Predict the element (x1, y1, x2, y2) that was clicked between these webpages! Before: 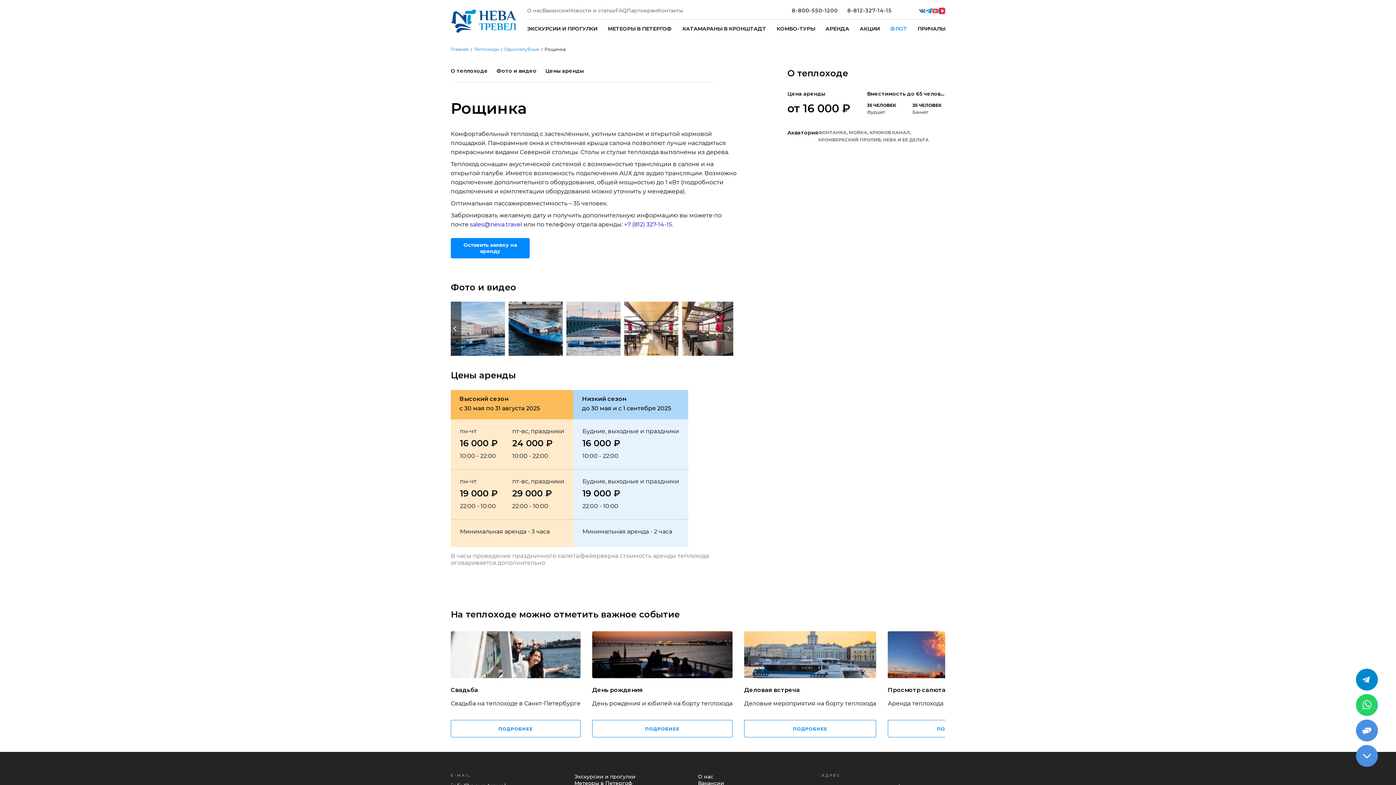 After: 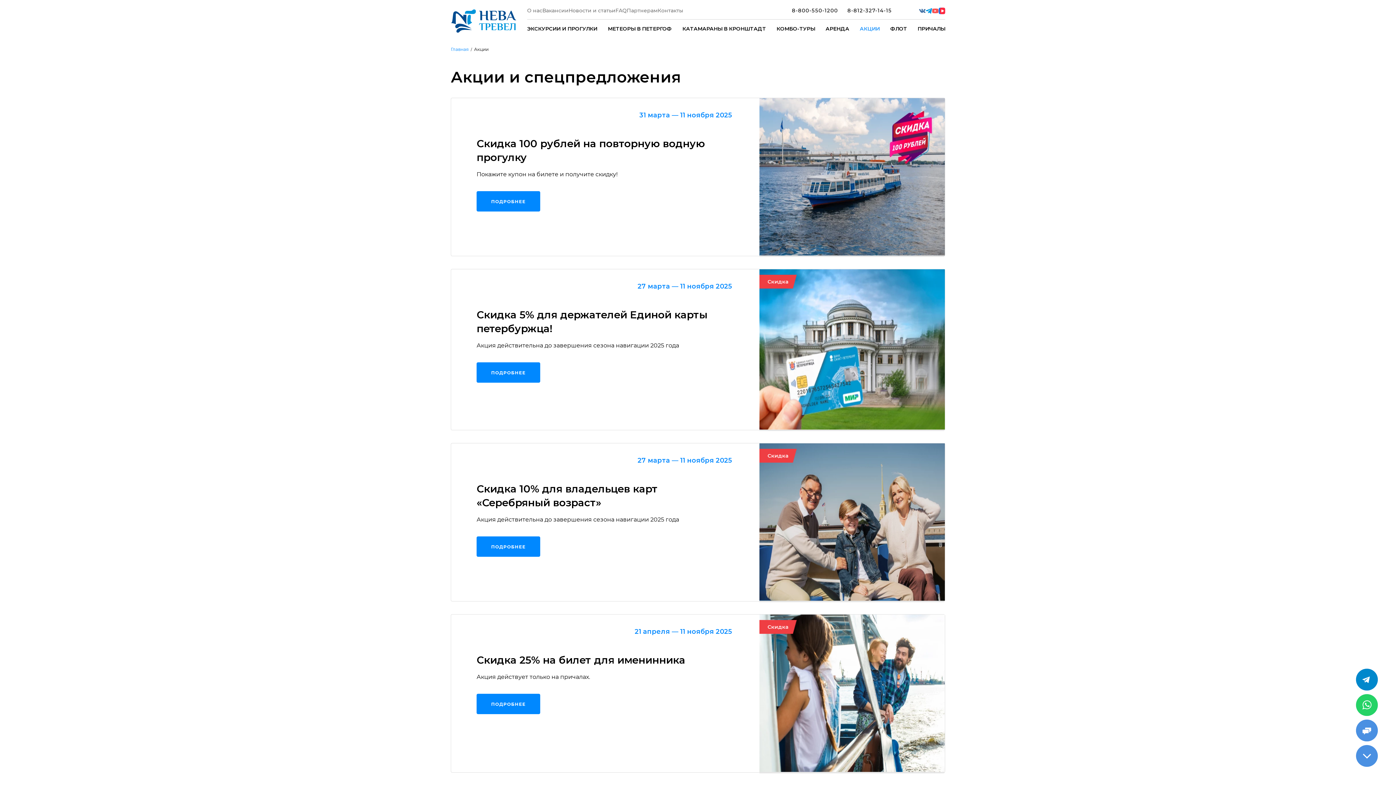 Action: label: АКЦИИ bbox: (860, 25, 880, 32)